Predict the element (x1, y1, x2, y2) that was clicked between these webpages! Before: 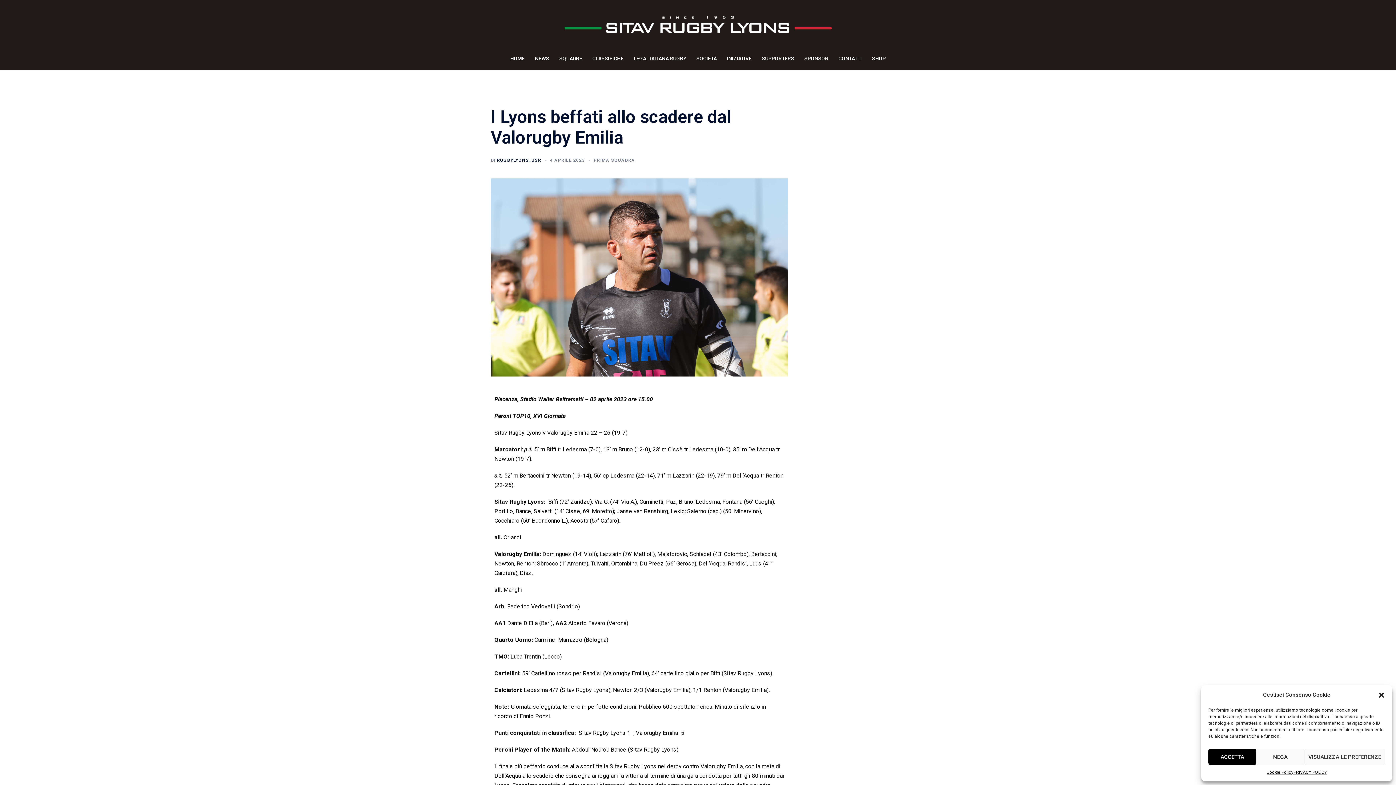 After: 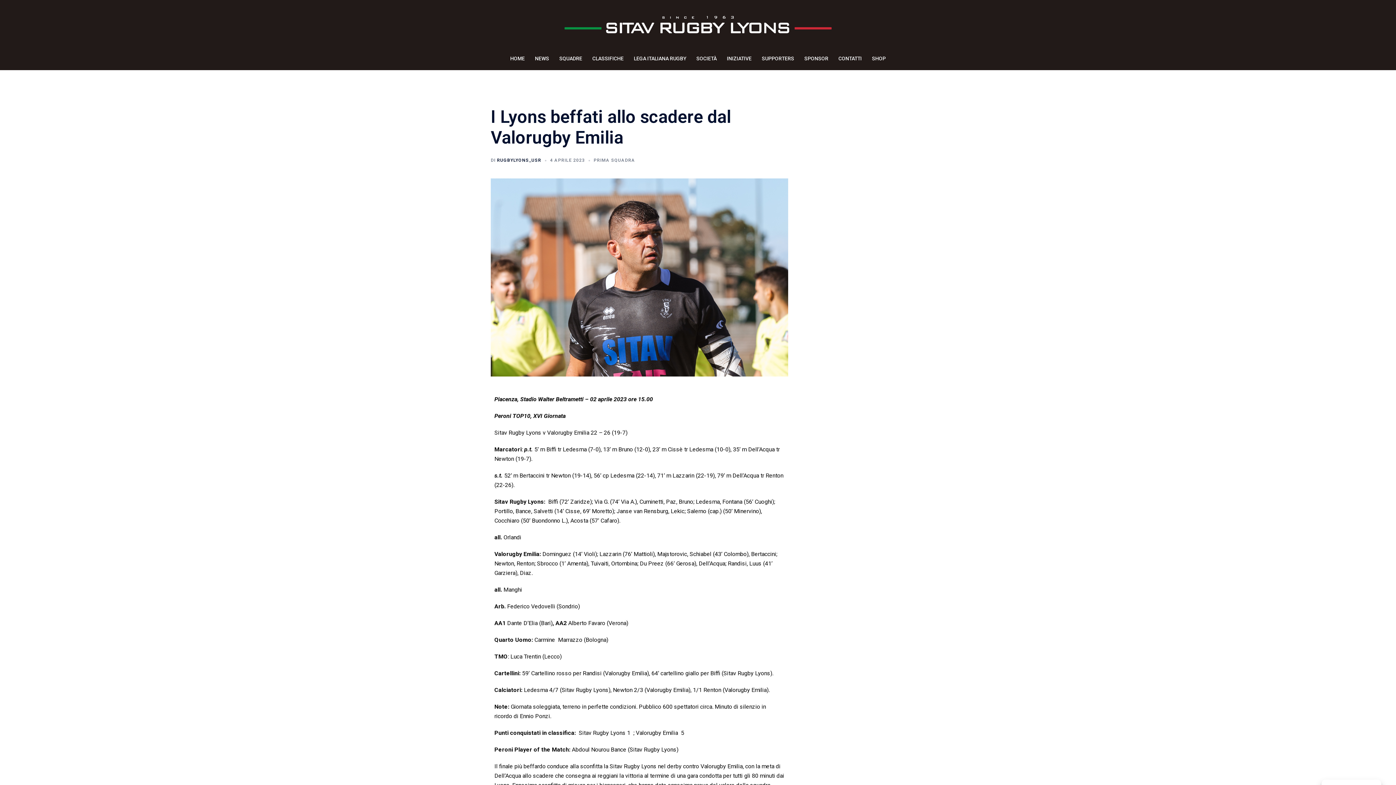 Action: bbox: (1208, 749, 1256, 765) label: ACCETTA